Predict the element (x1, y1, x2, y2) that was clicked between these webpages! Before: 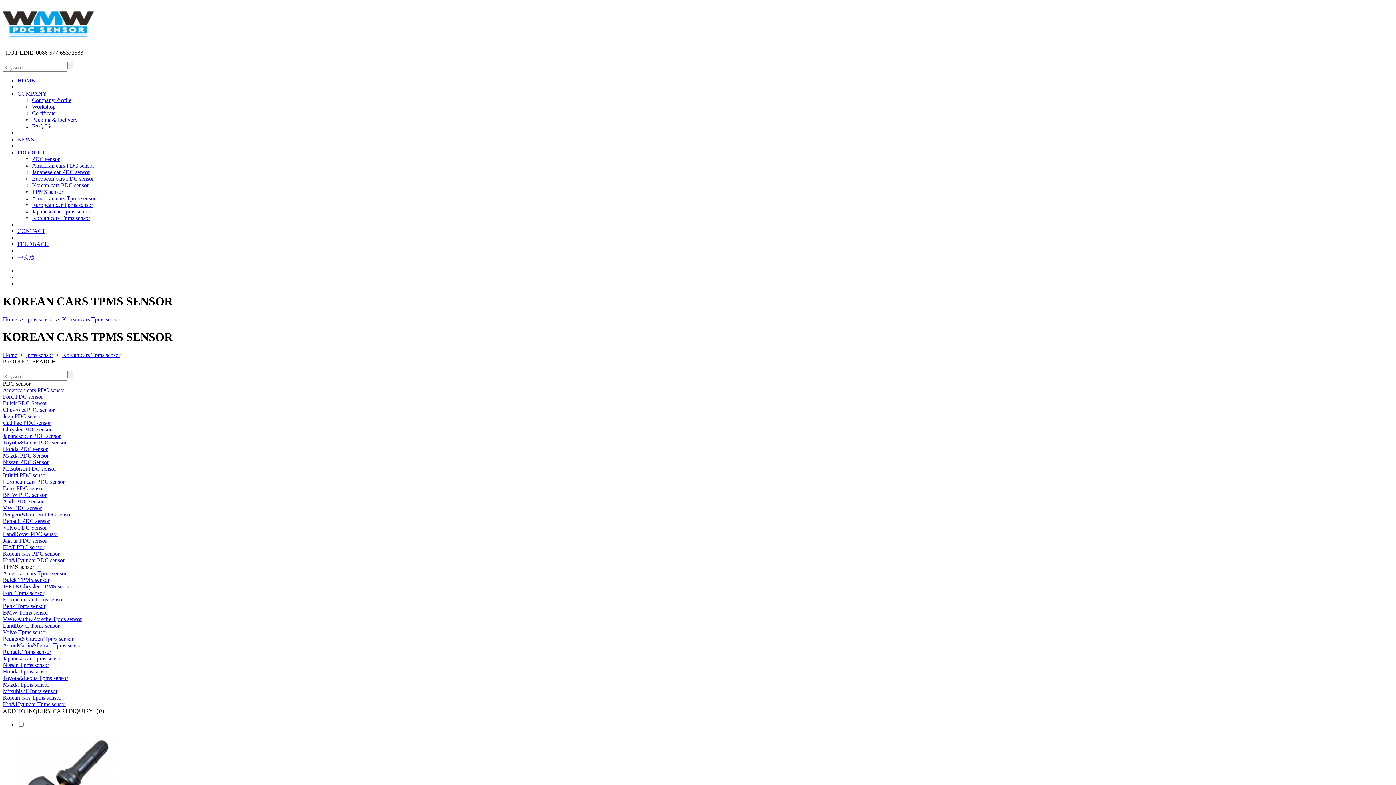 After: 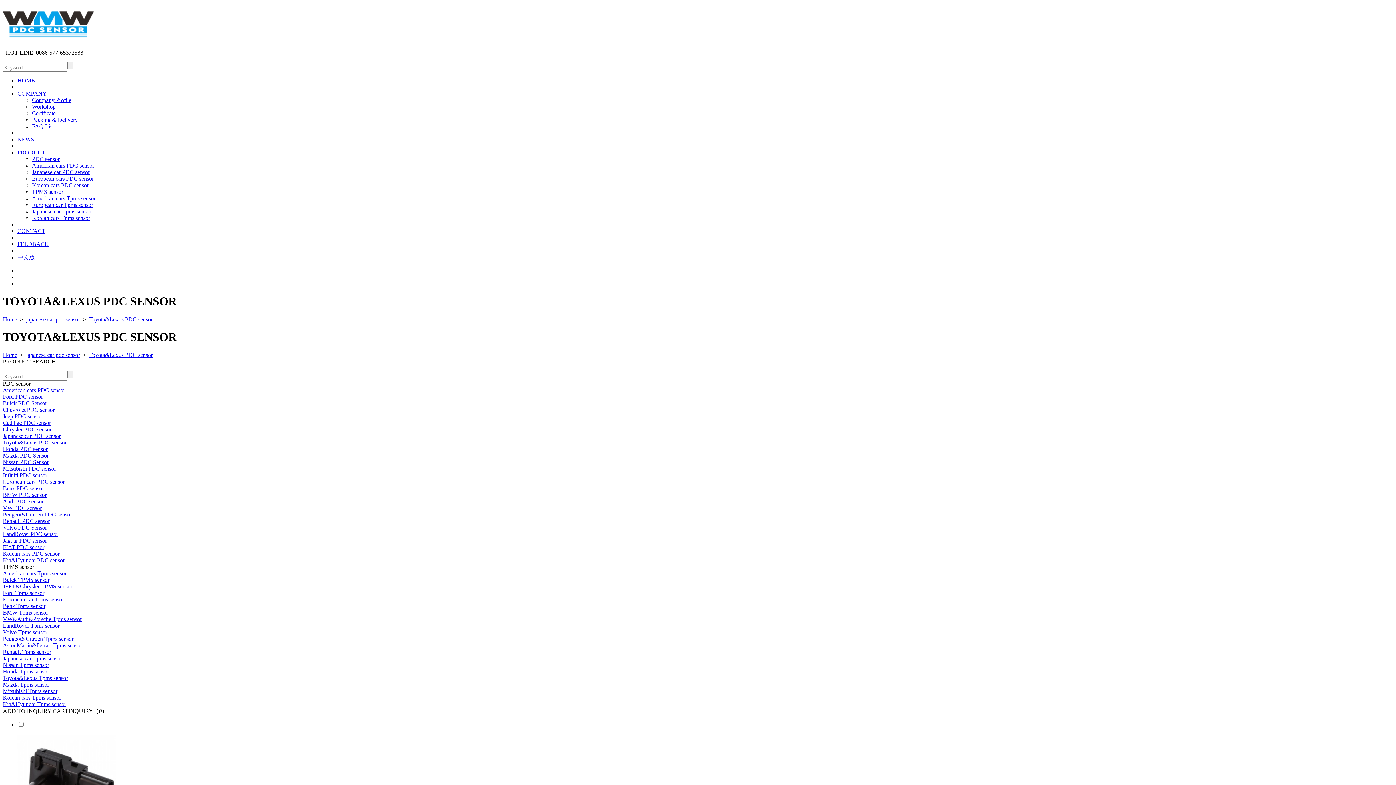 Action: bbox: (2, 439, 1393, 446) label: Toyota&Lexus PDC sensor